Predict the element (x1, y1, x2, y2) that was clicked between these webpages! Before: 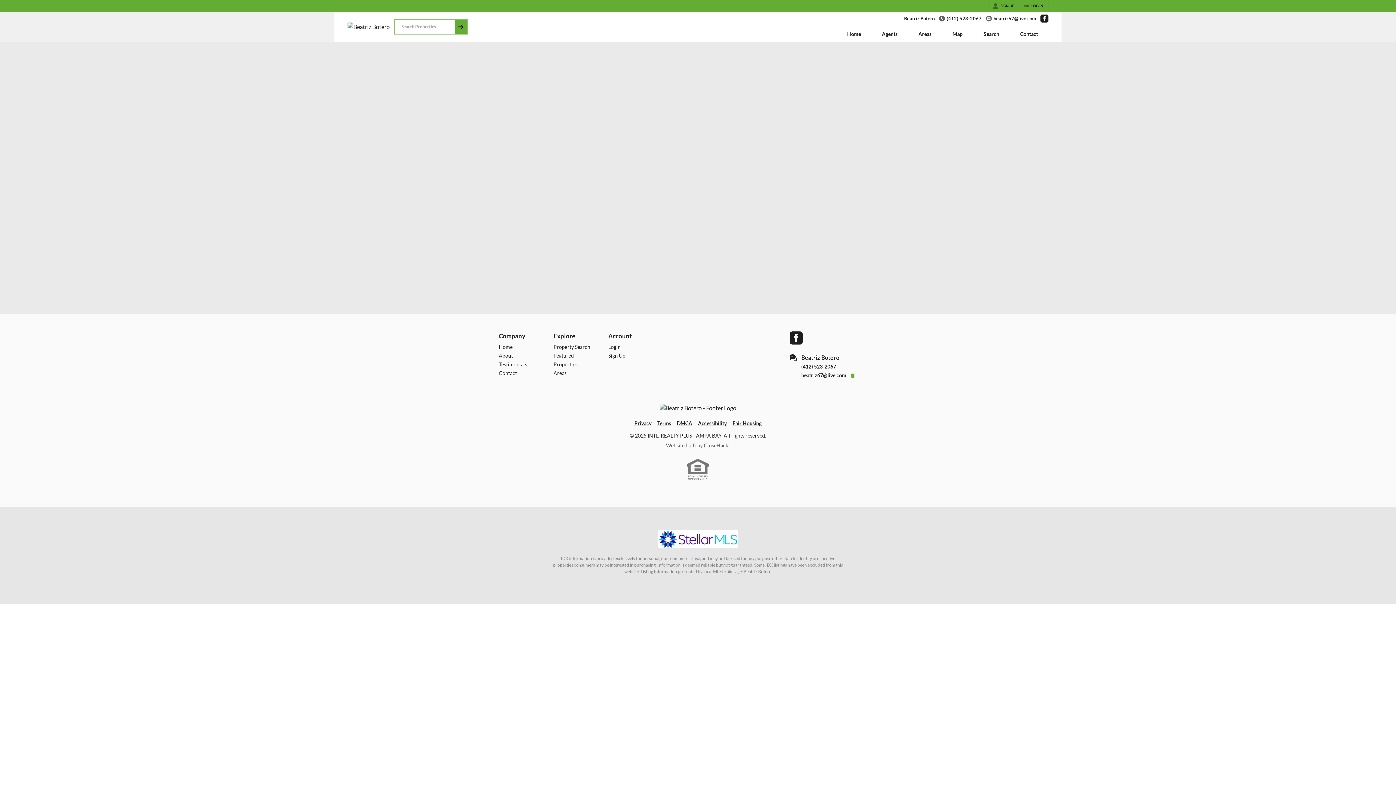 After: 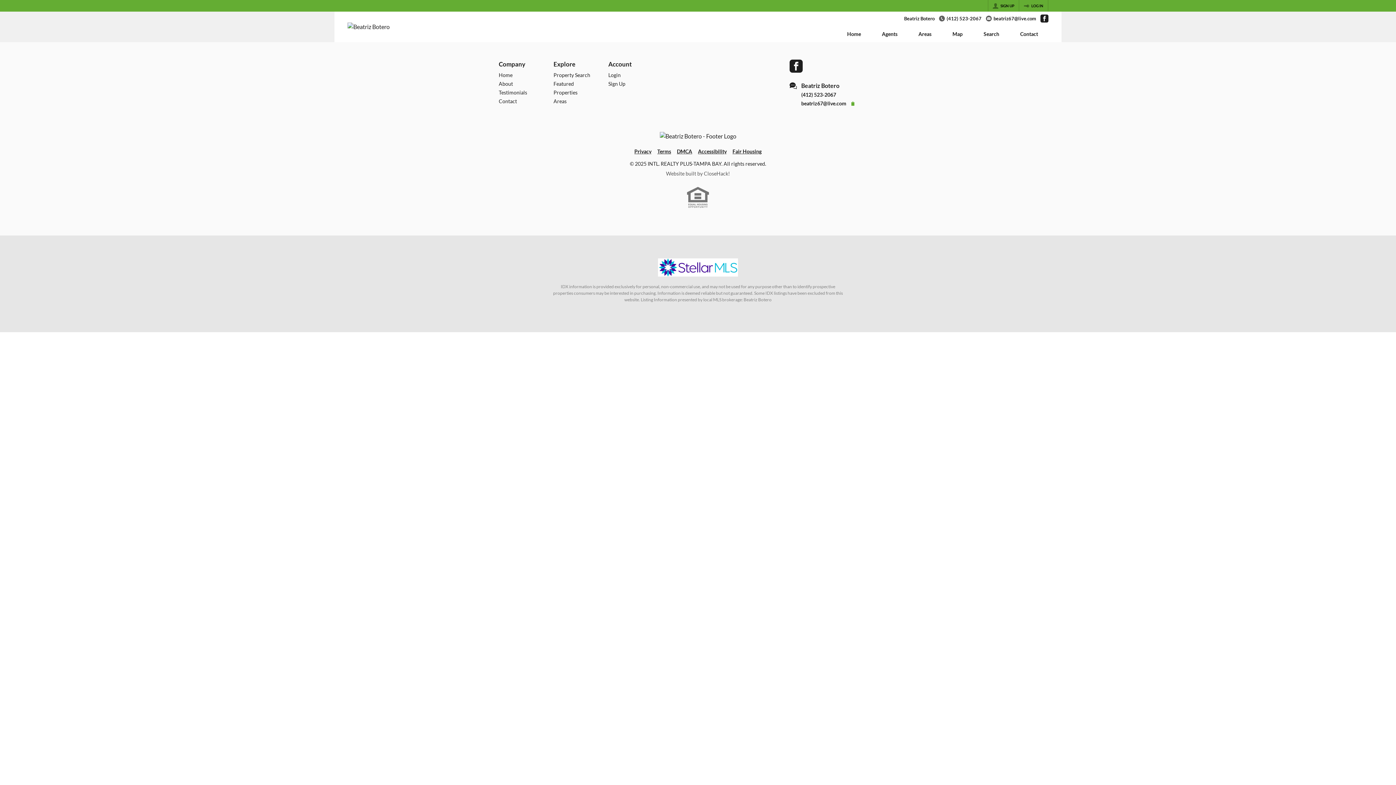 Action: bbox: (454, 20, 467, 33)